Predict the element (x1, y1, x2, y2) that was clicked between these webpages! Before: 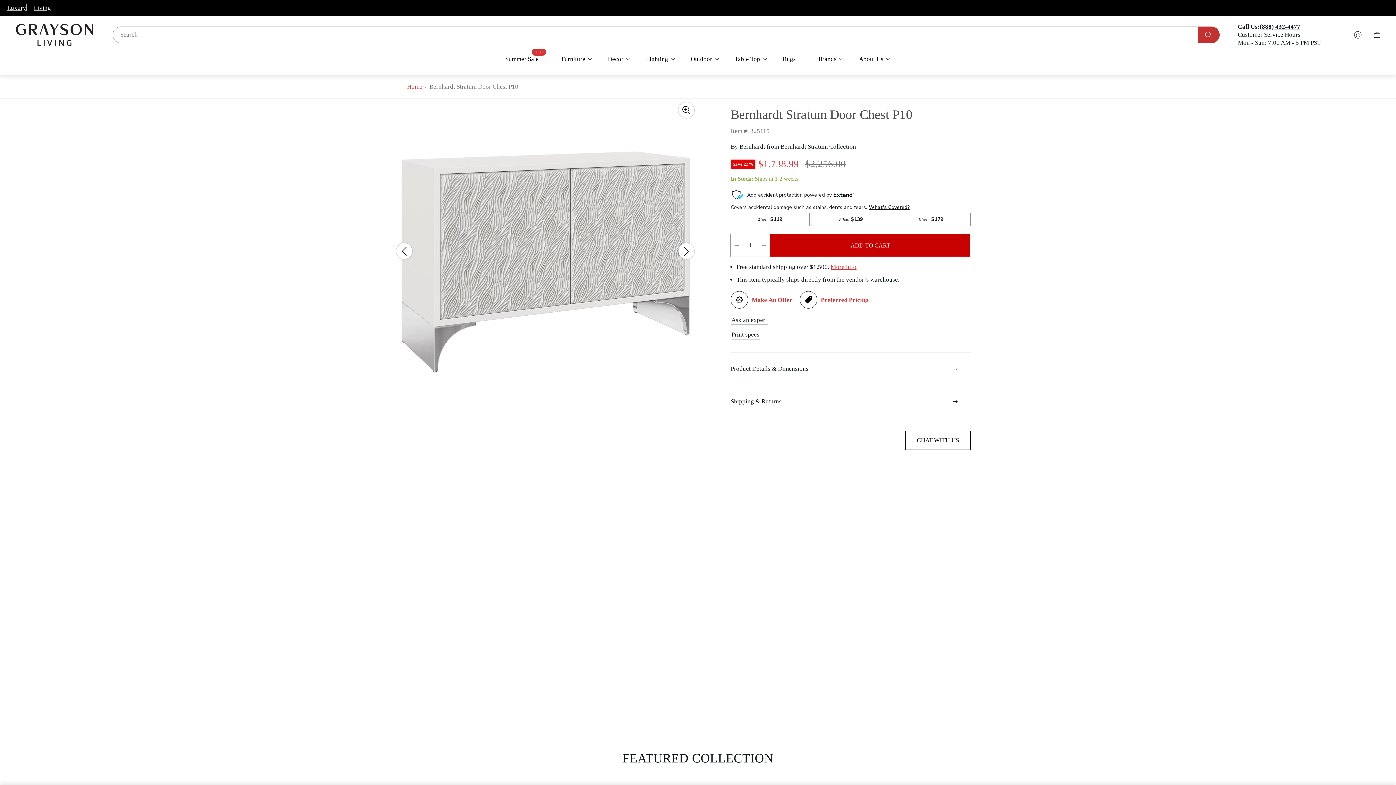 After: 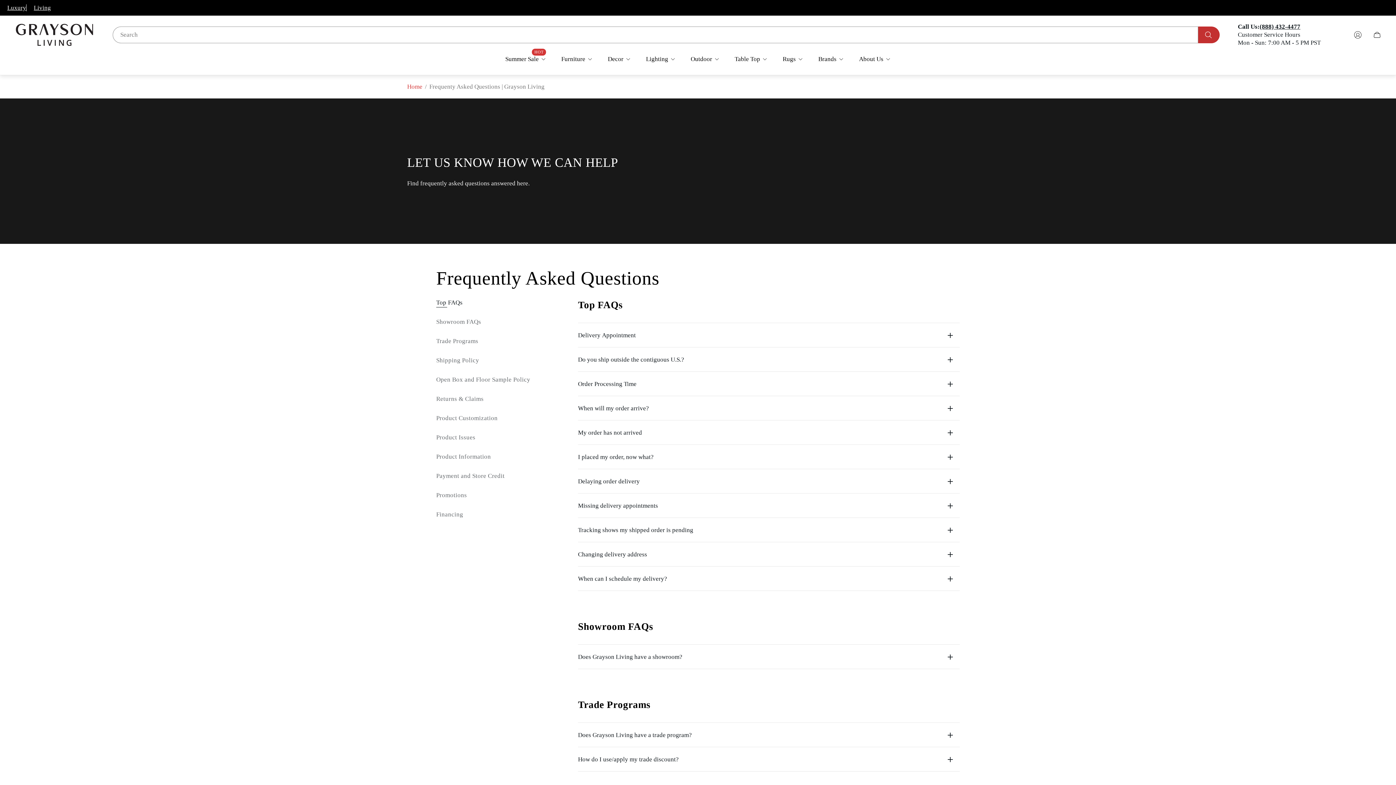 Action: label: More info bbox: (830, 263, 856, 270)